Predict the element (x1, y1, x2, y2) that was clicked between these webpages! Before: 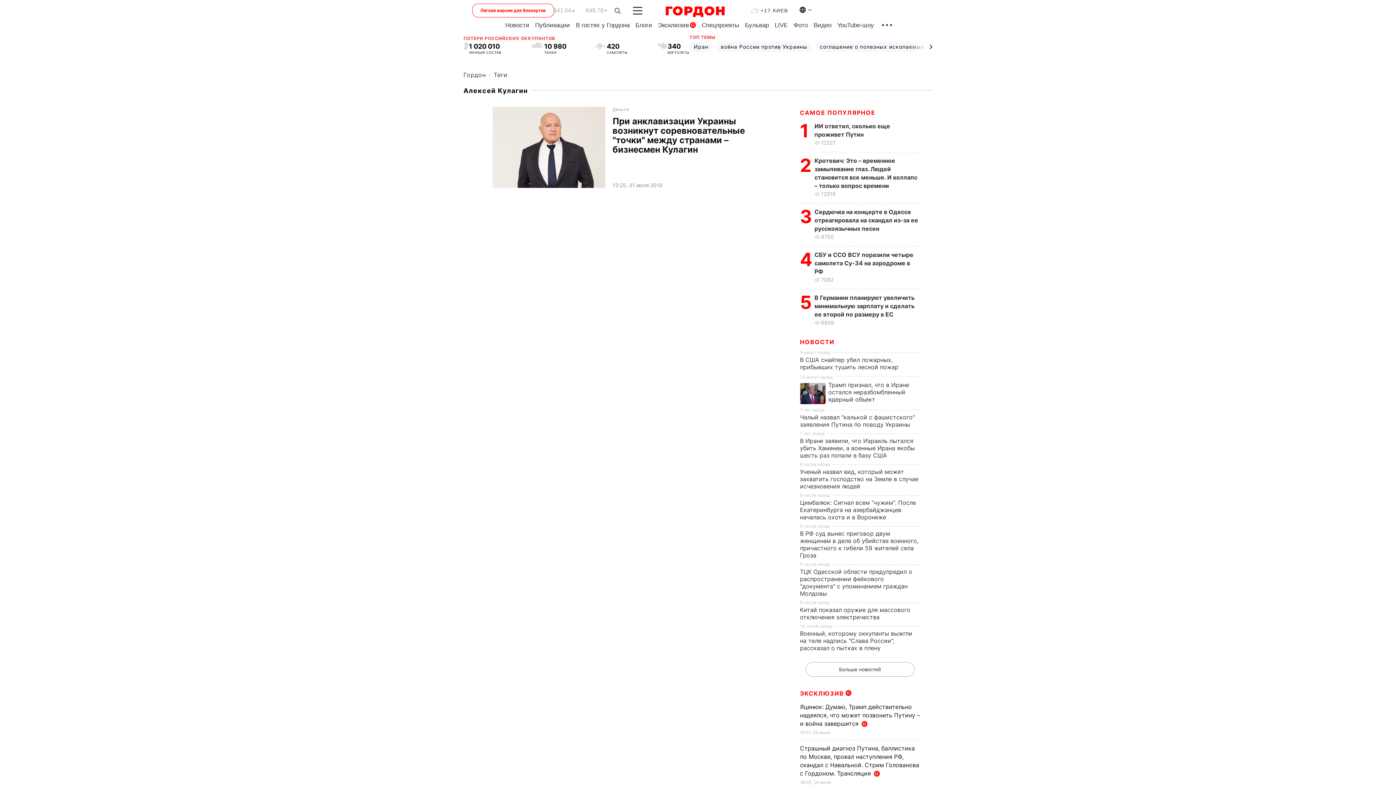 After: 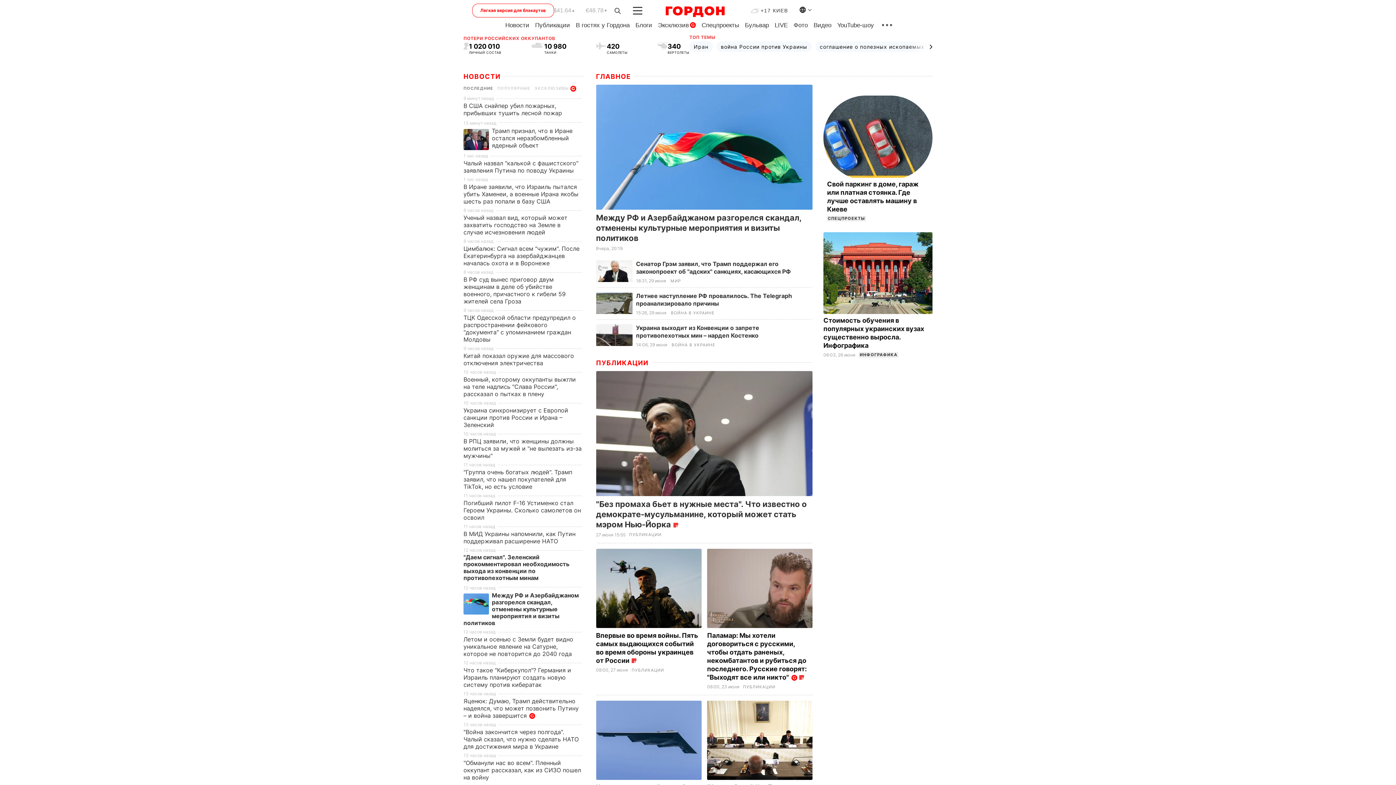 Action: label: Гордон bbox: (463, 71, 485, 78)